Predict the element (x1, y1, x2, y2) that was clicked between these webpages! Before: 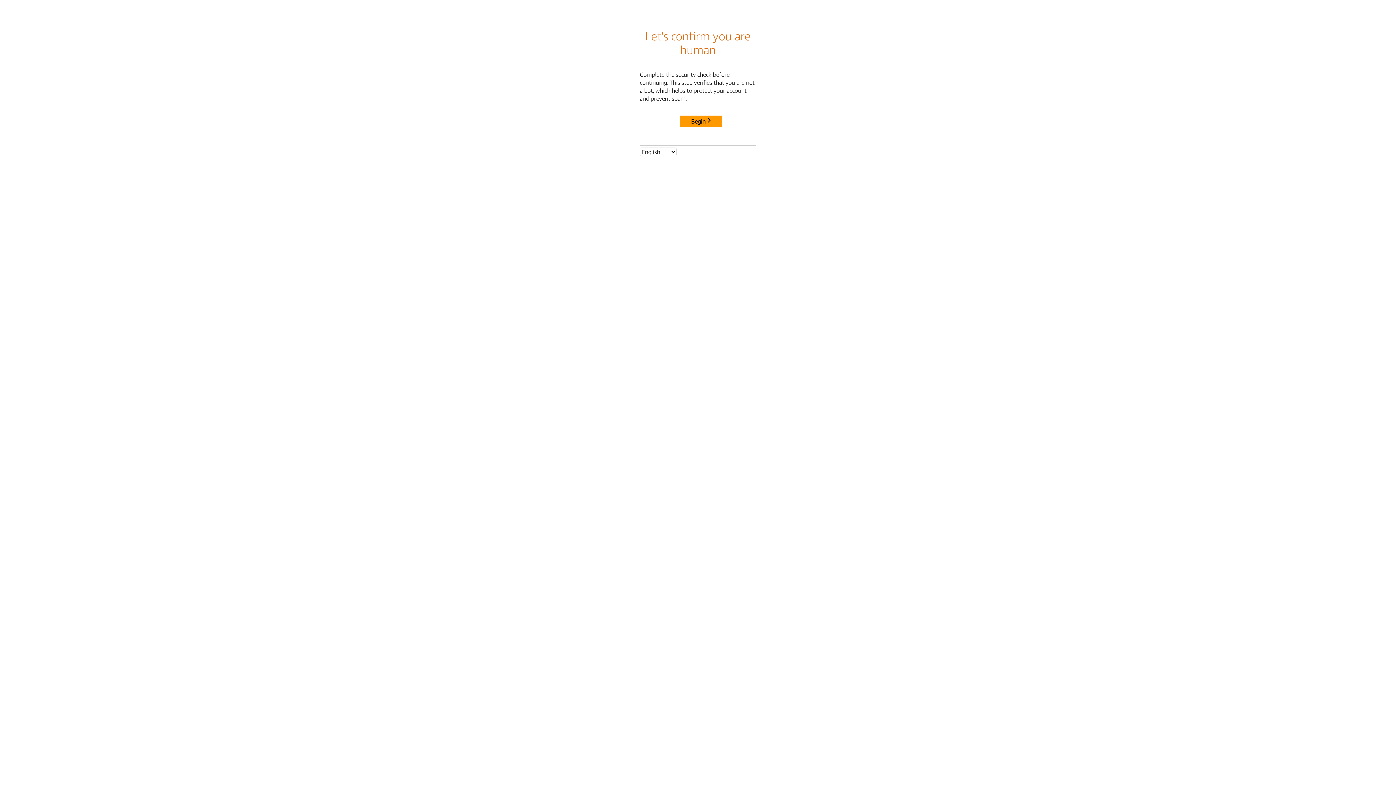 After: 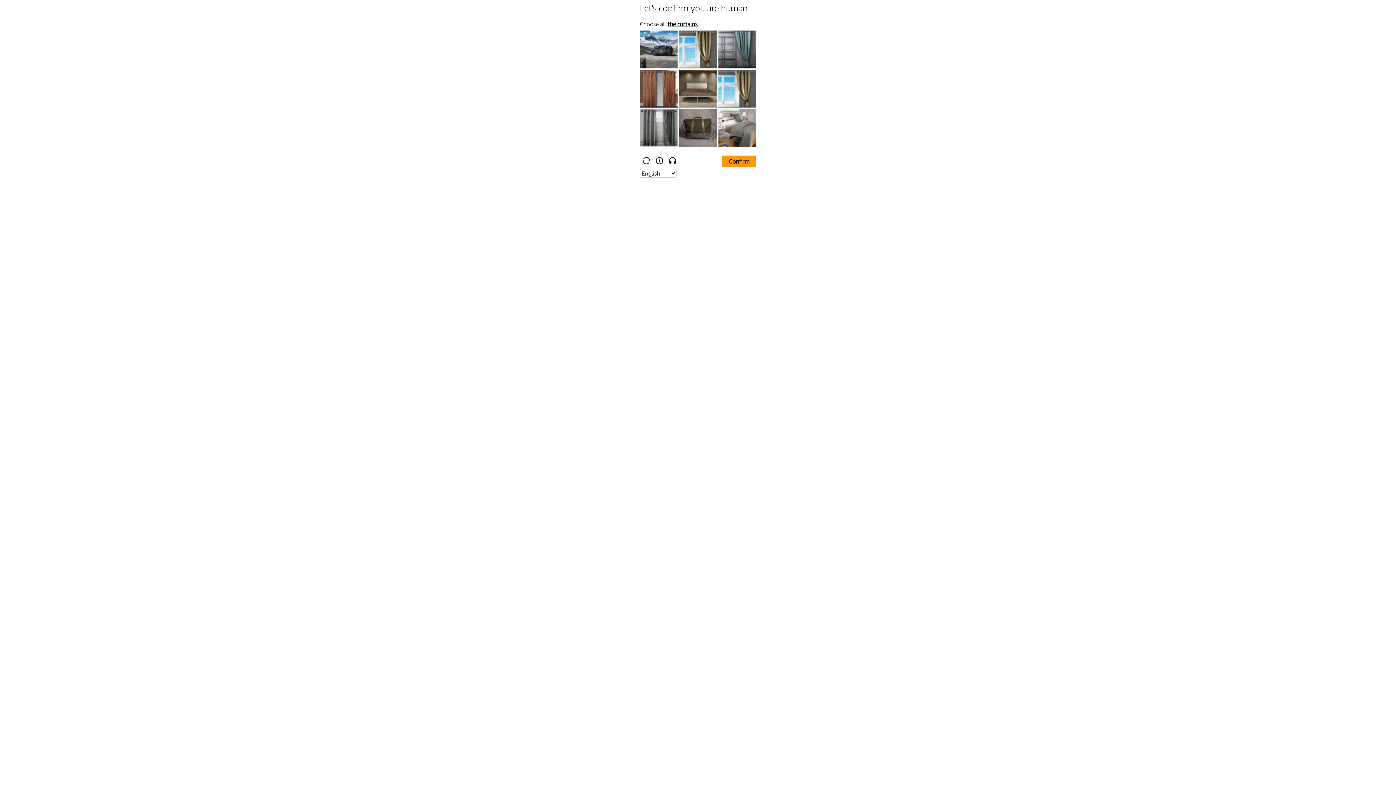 Action: label: Begin bbox: (680, 115, 722, 127)